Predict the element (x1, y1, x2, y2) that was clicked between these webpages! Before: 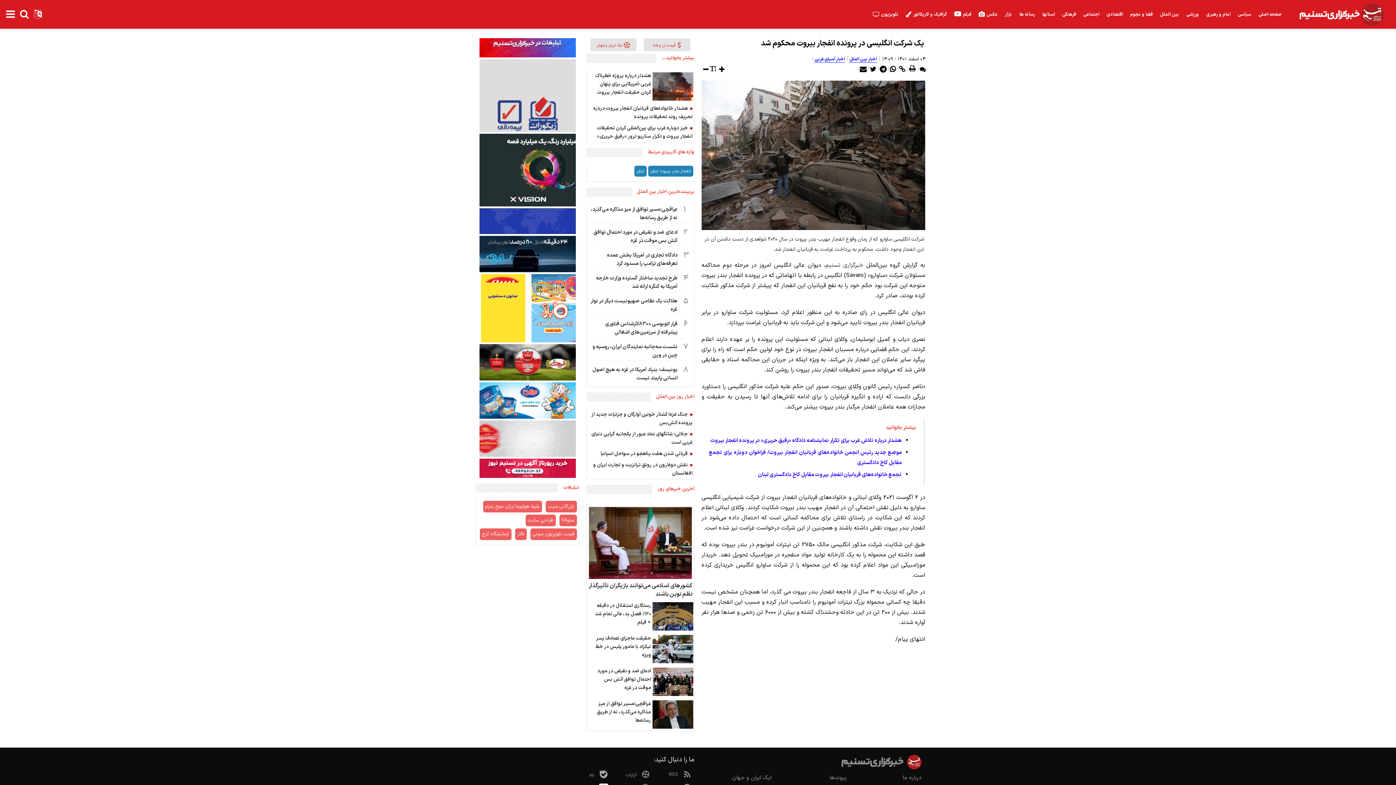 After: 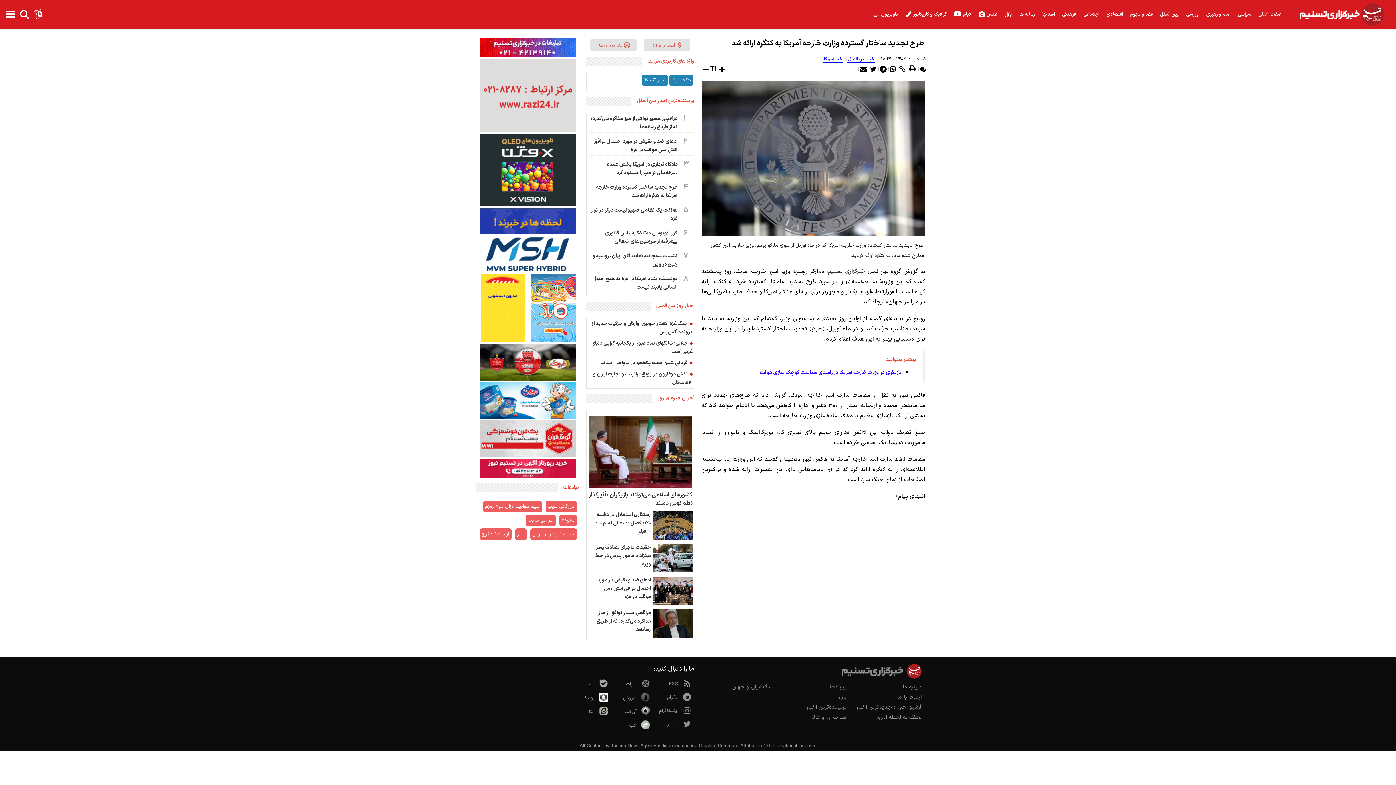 Action: label: ۴
طرح تجدید ساختار گسترده وزارت خارجه آمریکا به کنگره ارائه شد bbox: (587, 273, 693, 295)